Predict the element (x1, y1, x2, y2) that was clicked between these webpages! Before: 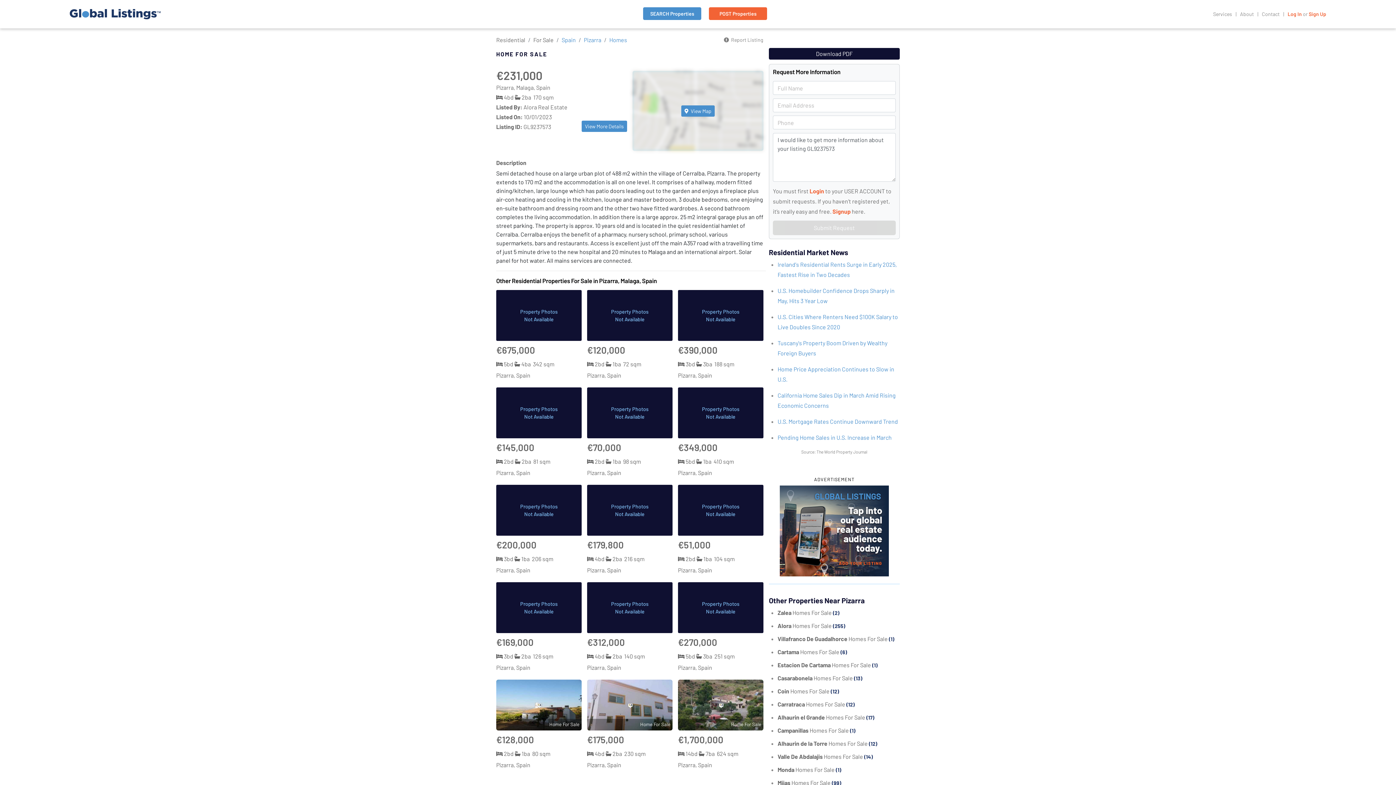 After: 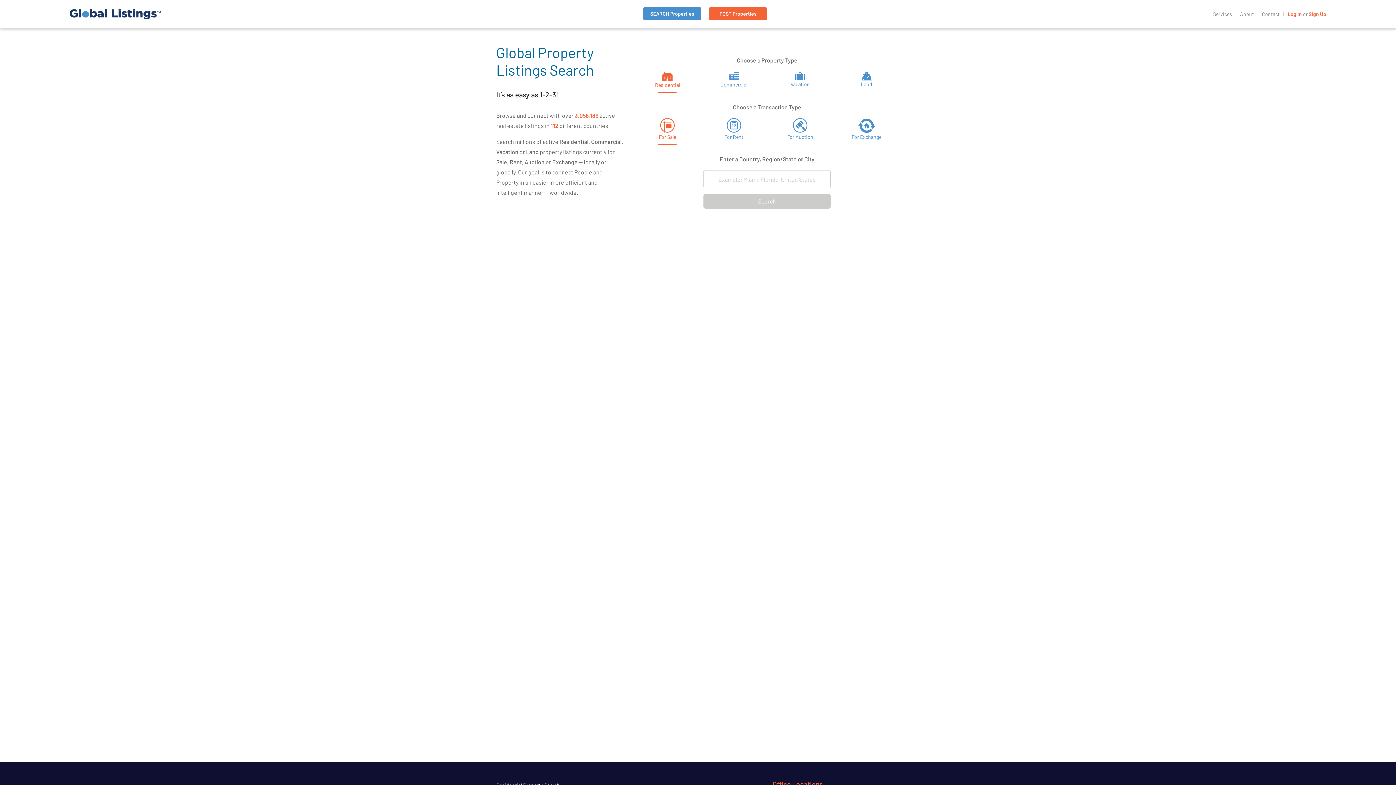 Action: label: SEARCH Properties bbox: (643, 7, 701, 20)